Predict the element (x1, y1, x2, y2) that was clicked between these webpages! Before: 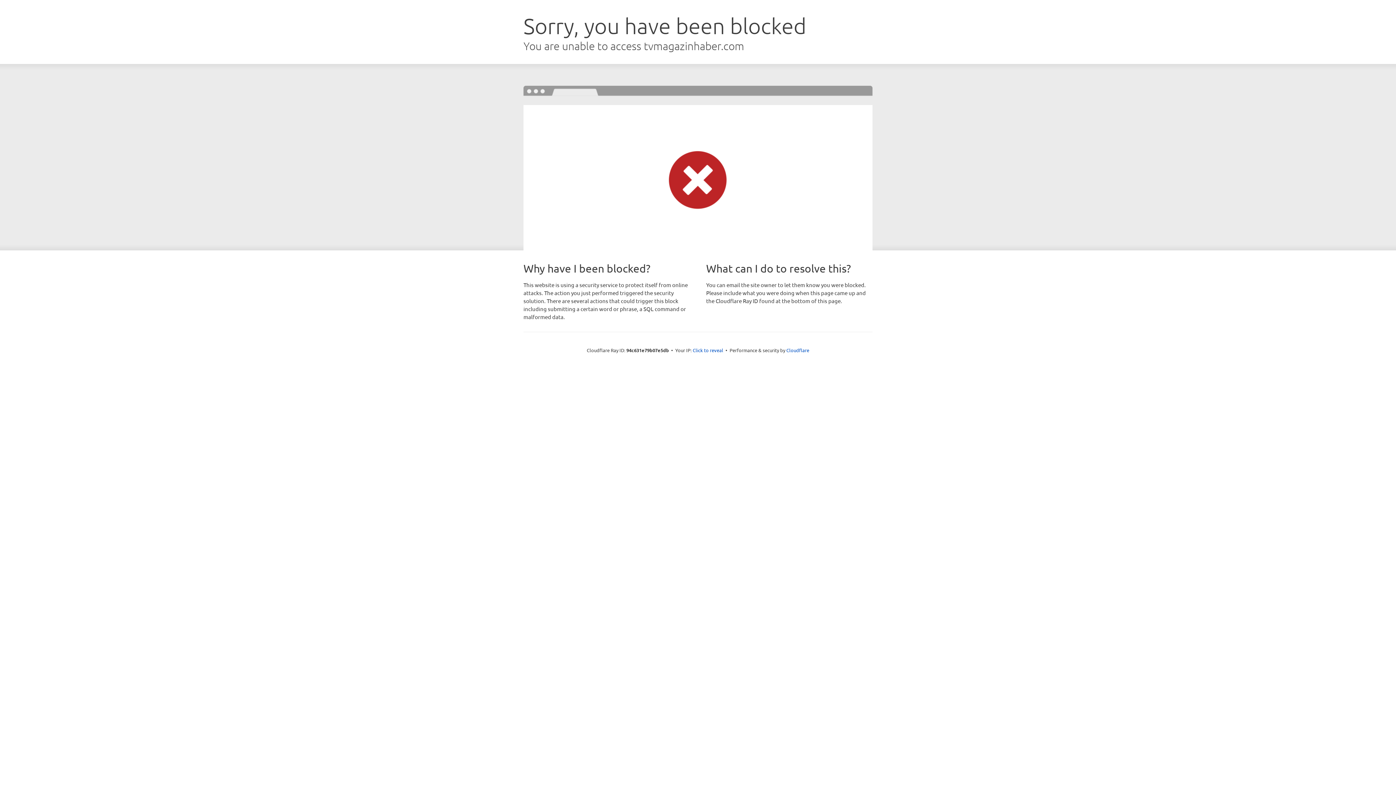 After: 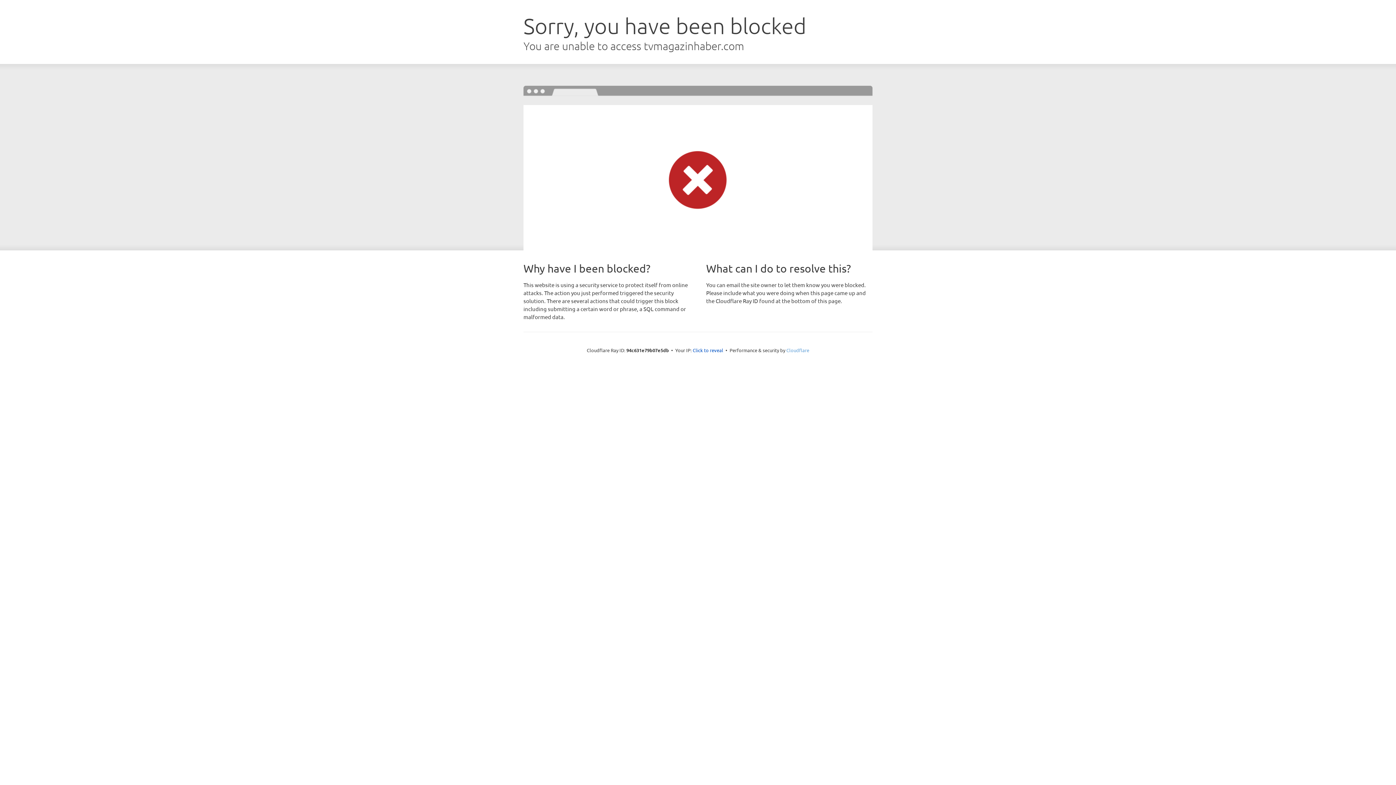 Action: bbox: (786, 347, 809, 353) label: Cloudflare